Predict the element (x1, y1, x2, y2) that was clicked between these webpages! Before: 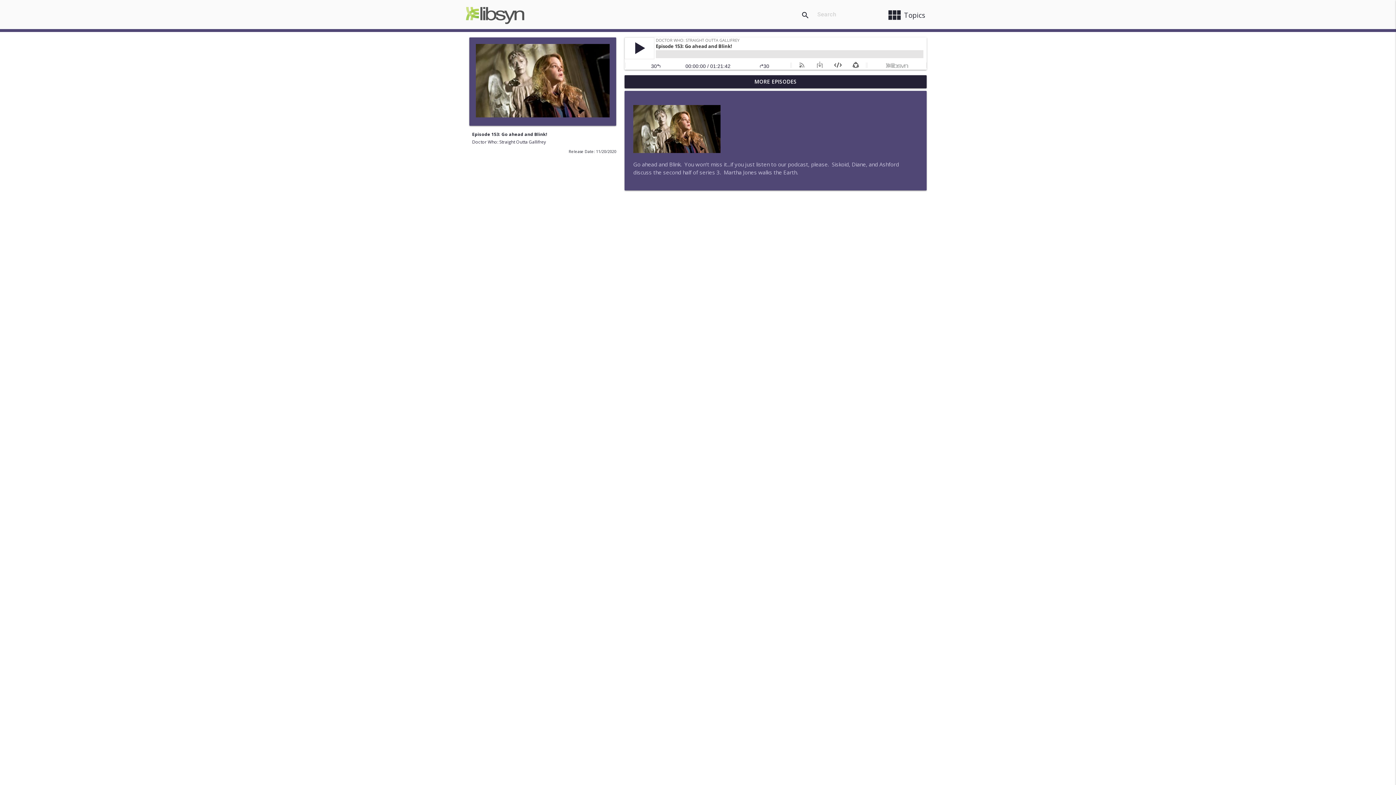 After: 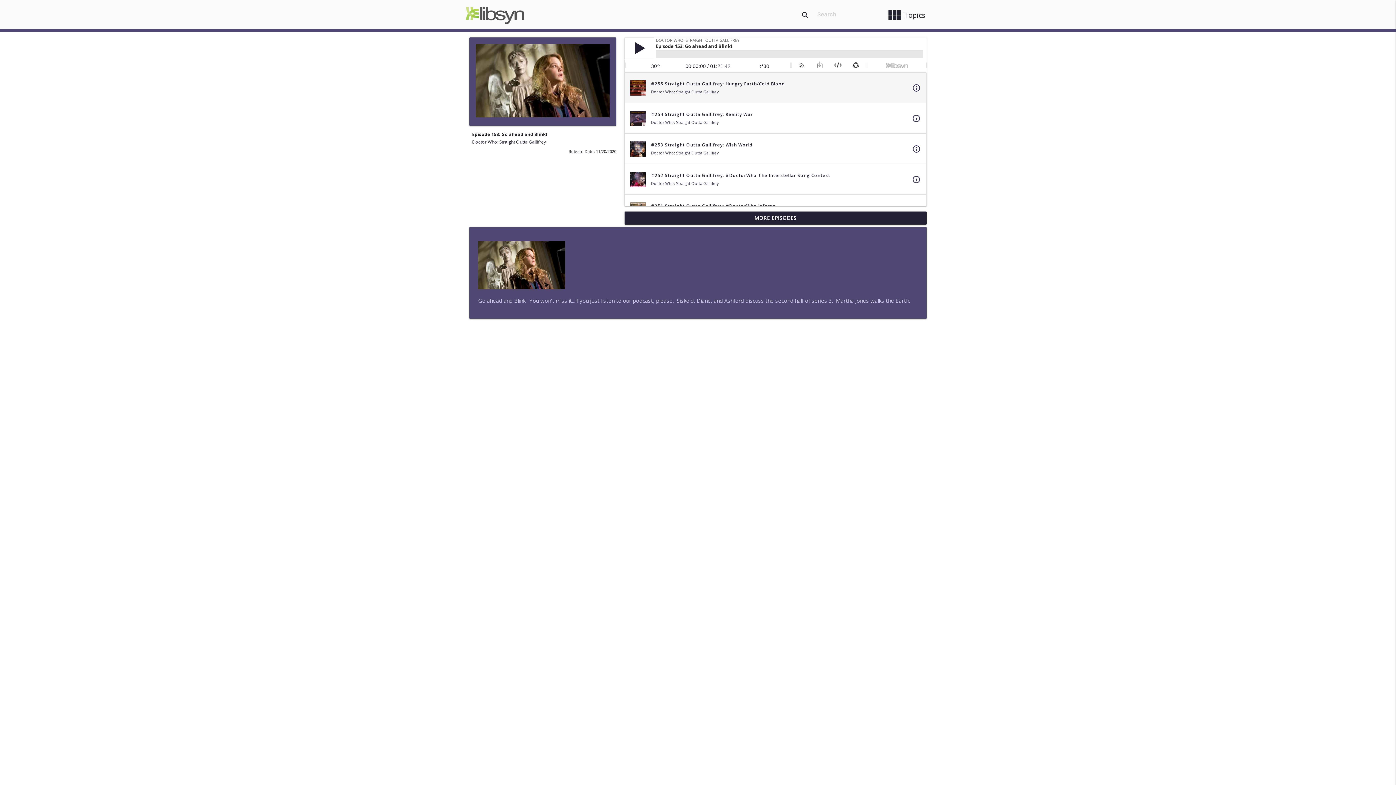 Action: bbox: (624, 75, 926, 88) label: MORE EPISODES